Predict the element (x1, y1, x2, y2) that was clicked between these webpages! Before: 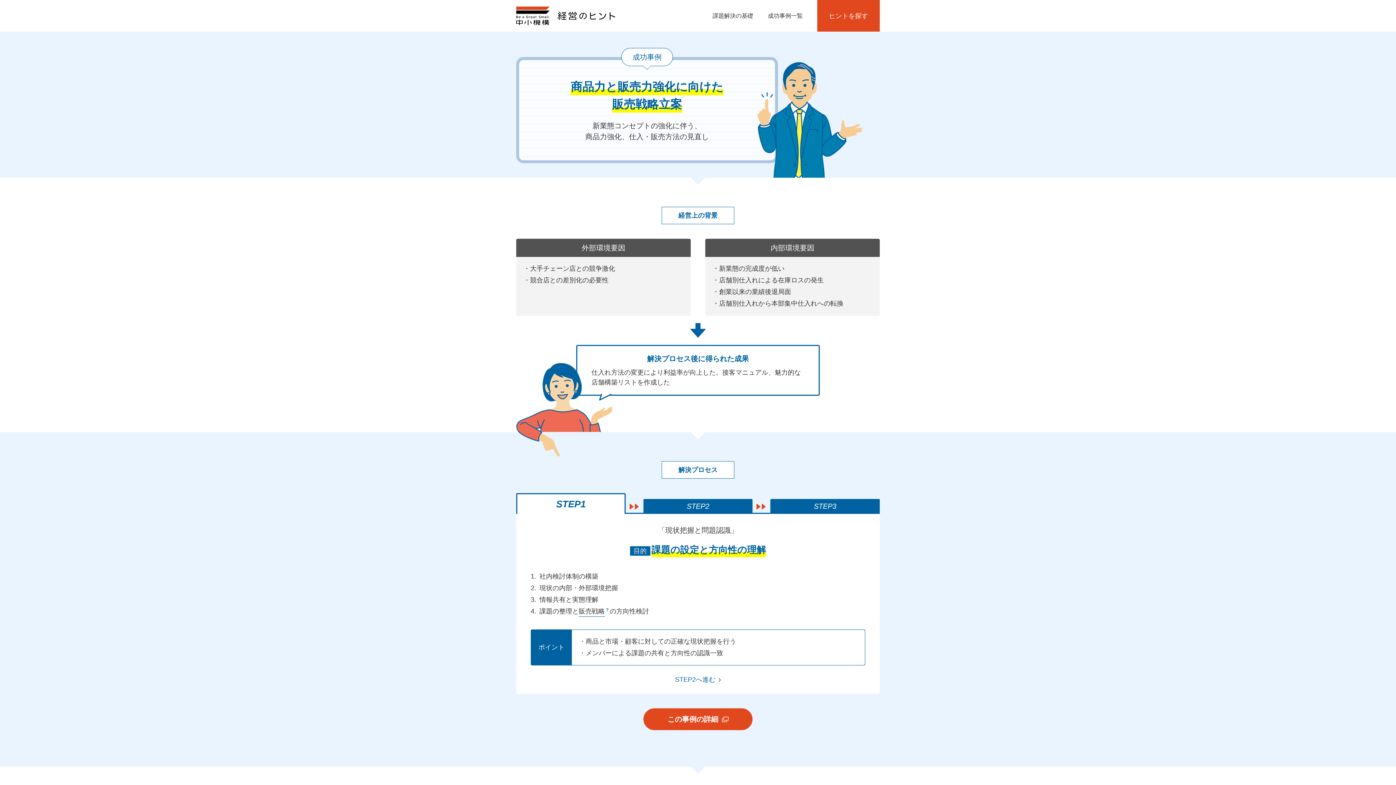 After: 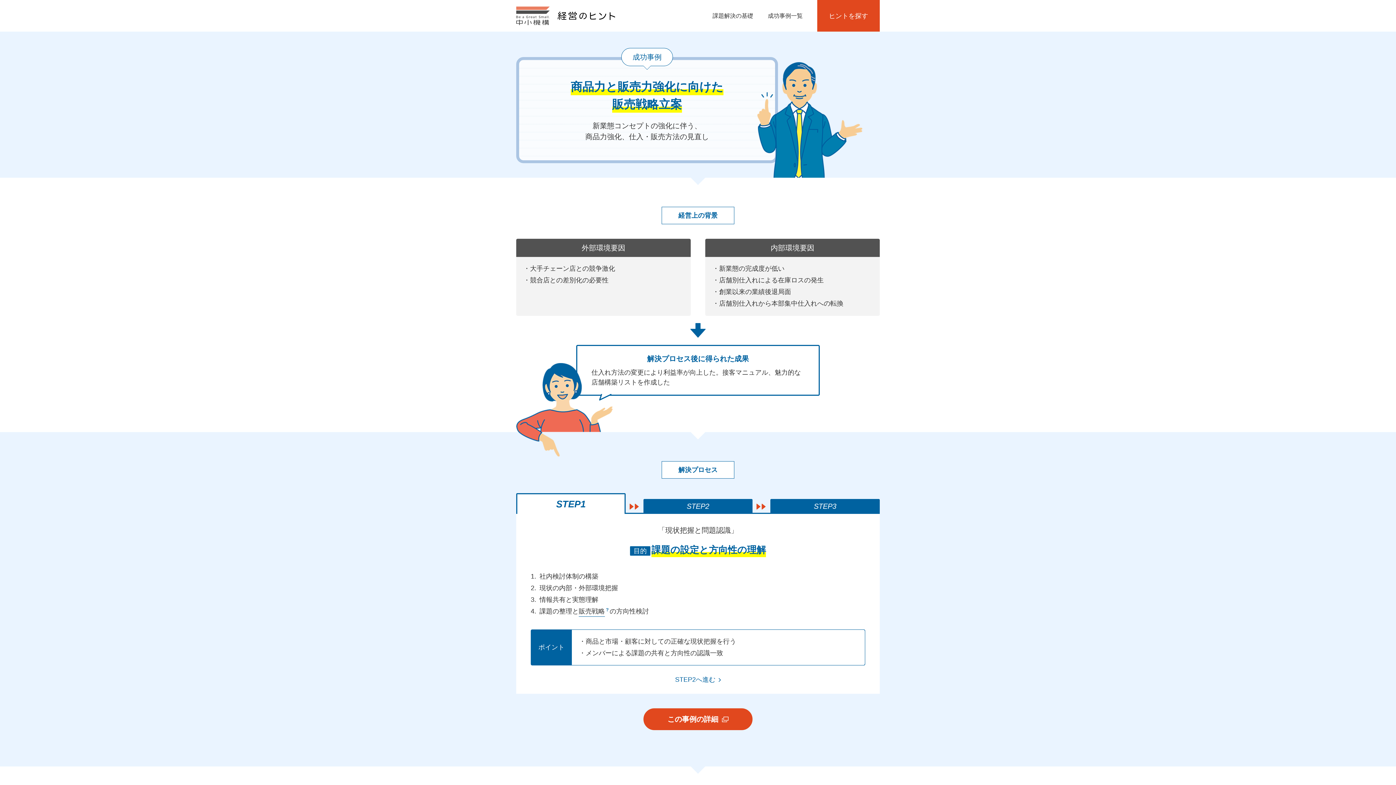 Action: bbox: (516, 6, 549, 25)